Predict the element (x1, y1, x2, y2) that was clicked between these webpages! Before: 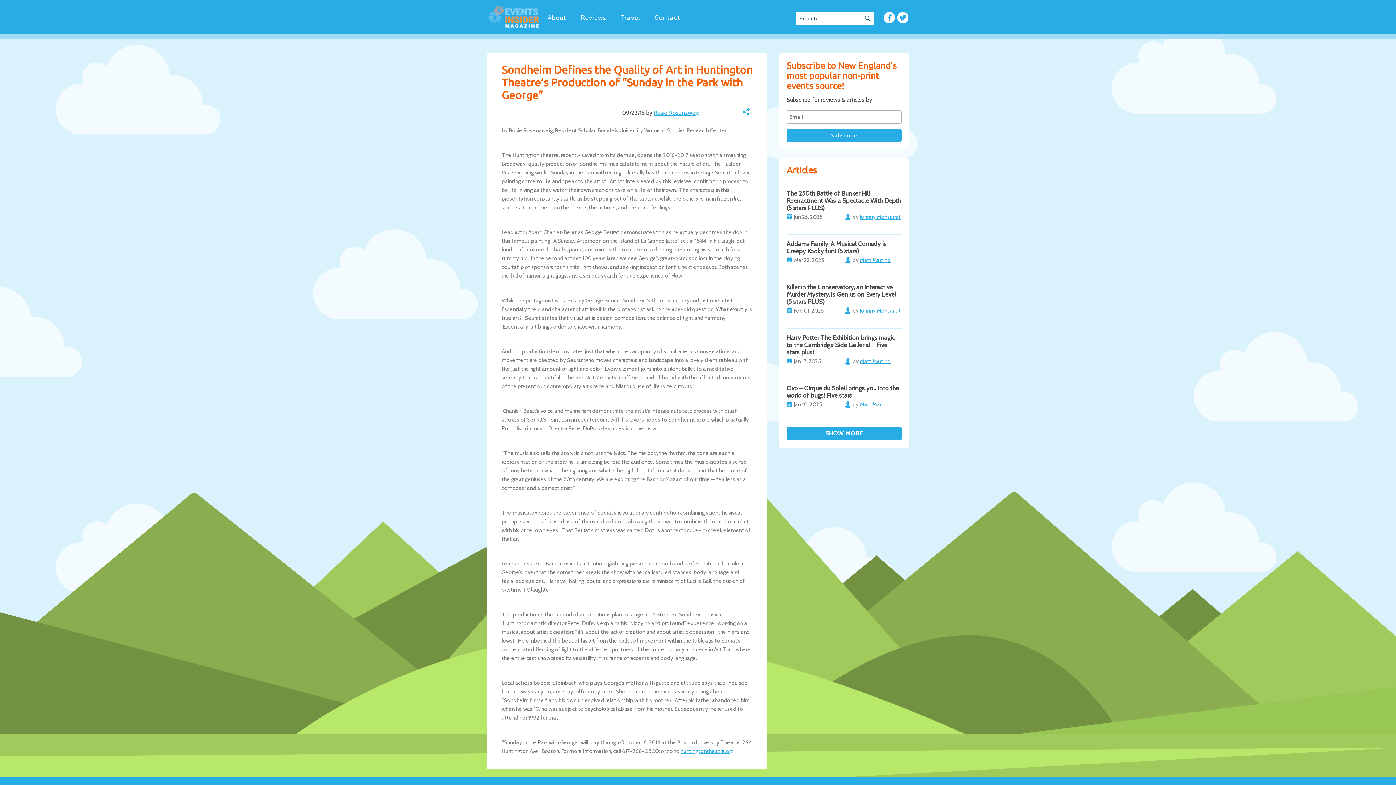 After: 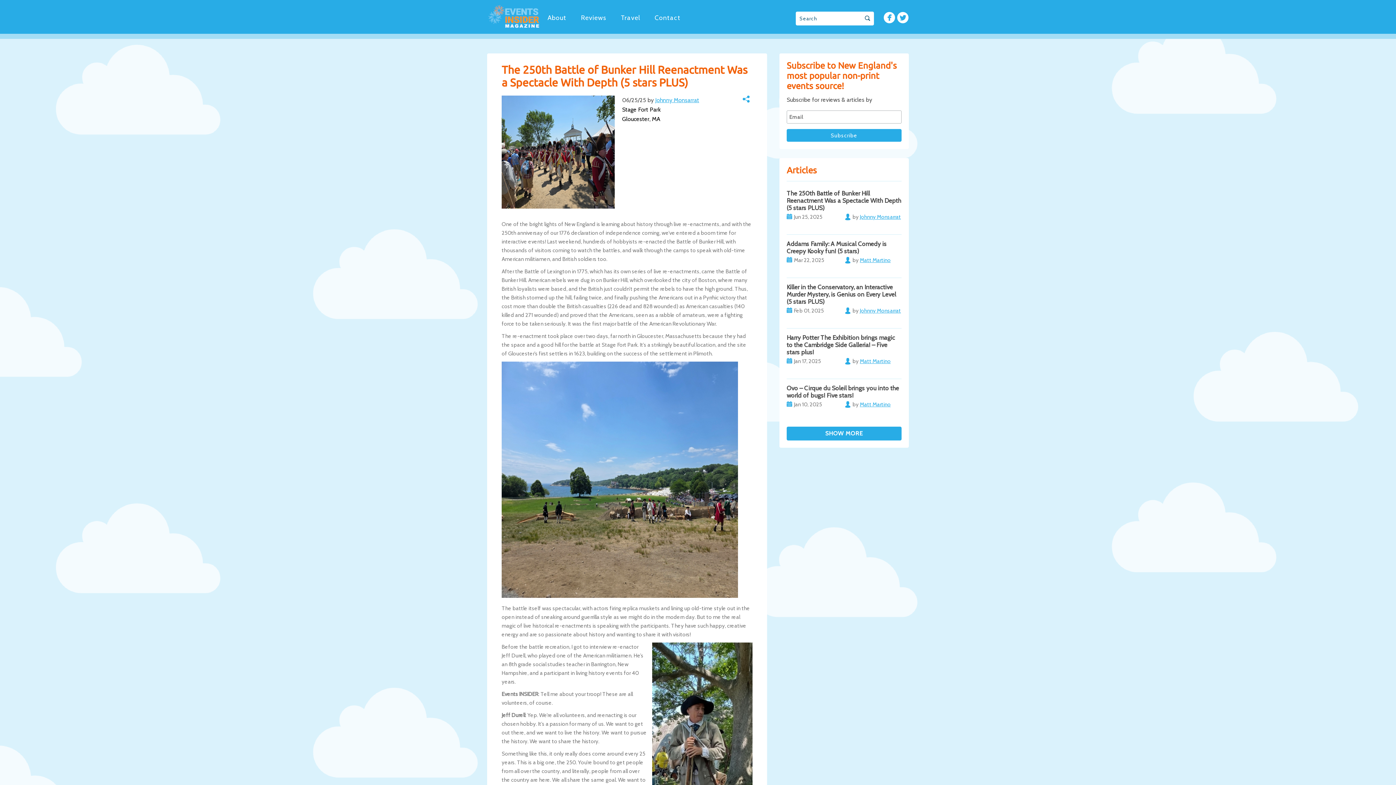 Action: label: The 250th Battle of Bunker Hill Reenactment Was a Spectacle With Depth (5 stars PLUS) bbox: (786, 189, 901, 211)